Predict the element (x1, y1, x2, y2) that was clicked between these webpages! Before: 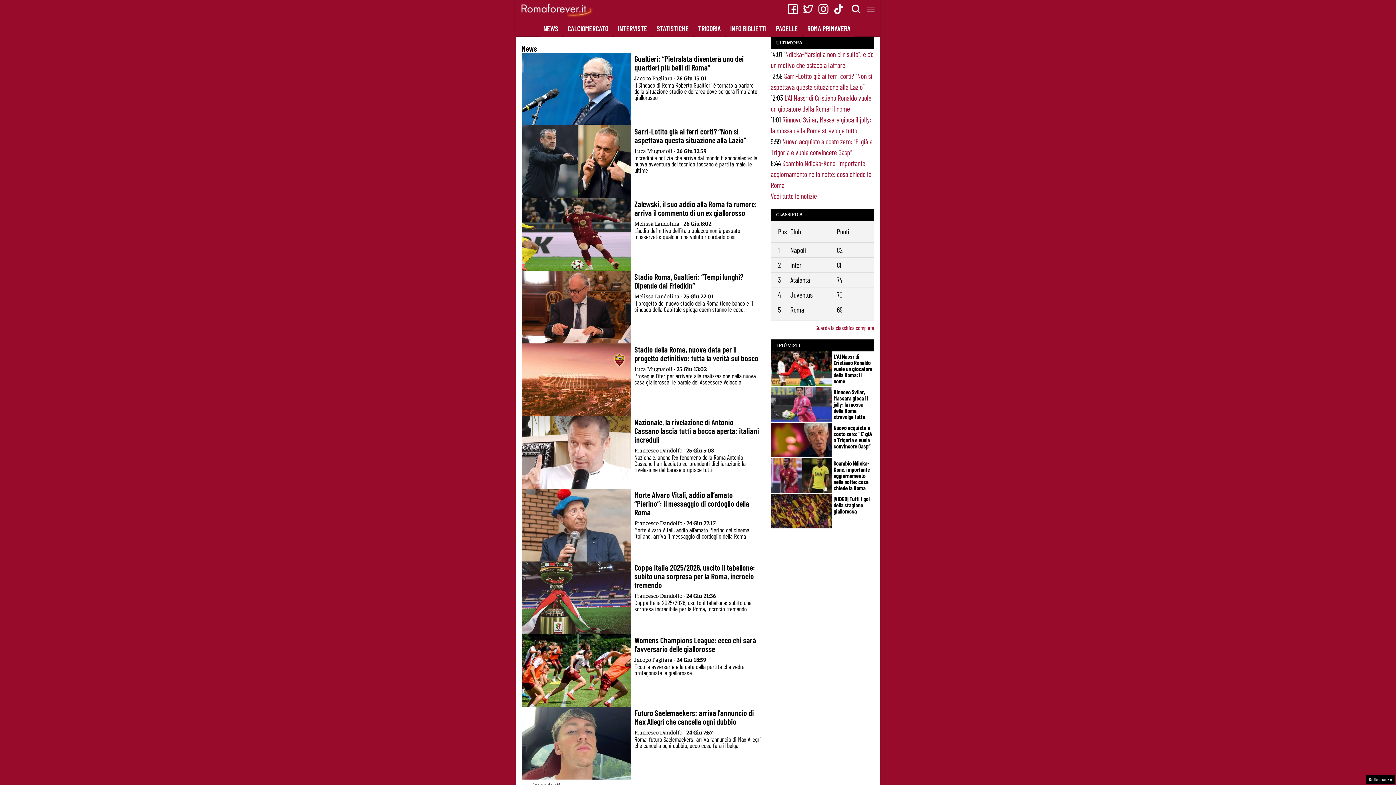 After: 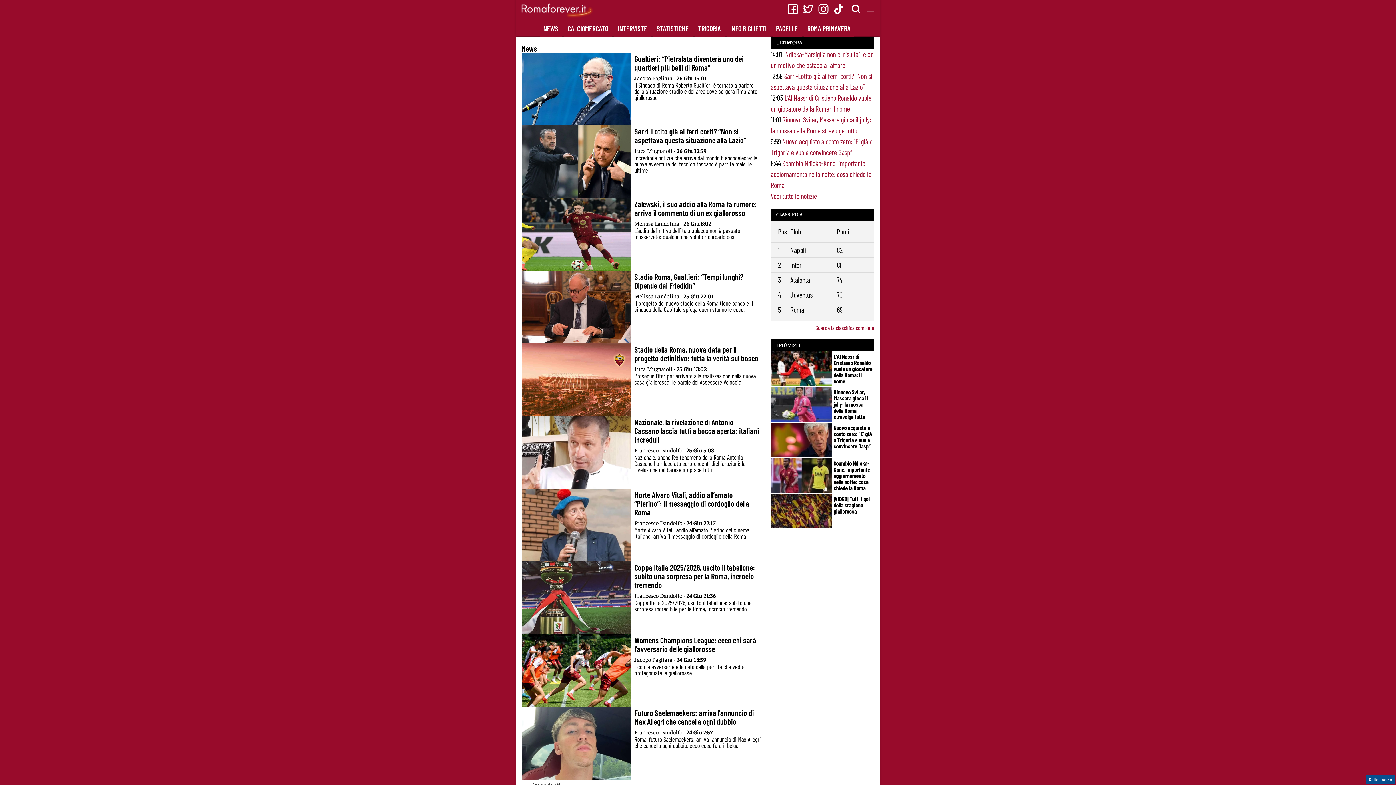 Action: label: Gestione cookie bbox: (1366, 775, 1395, 784)